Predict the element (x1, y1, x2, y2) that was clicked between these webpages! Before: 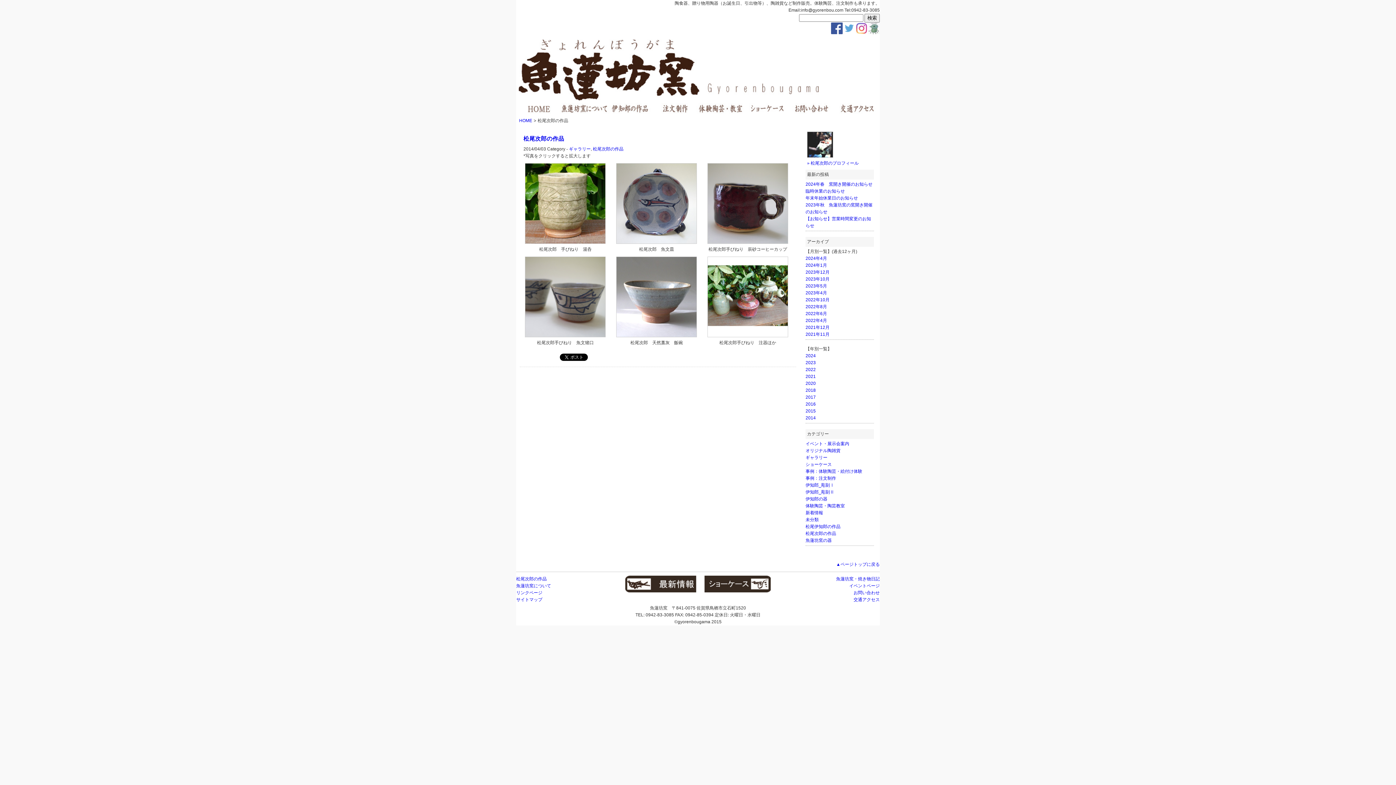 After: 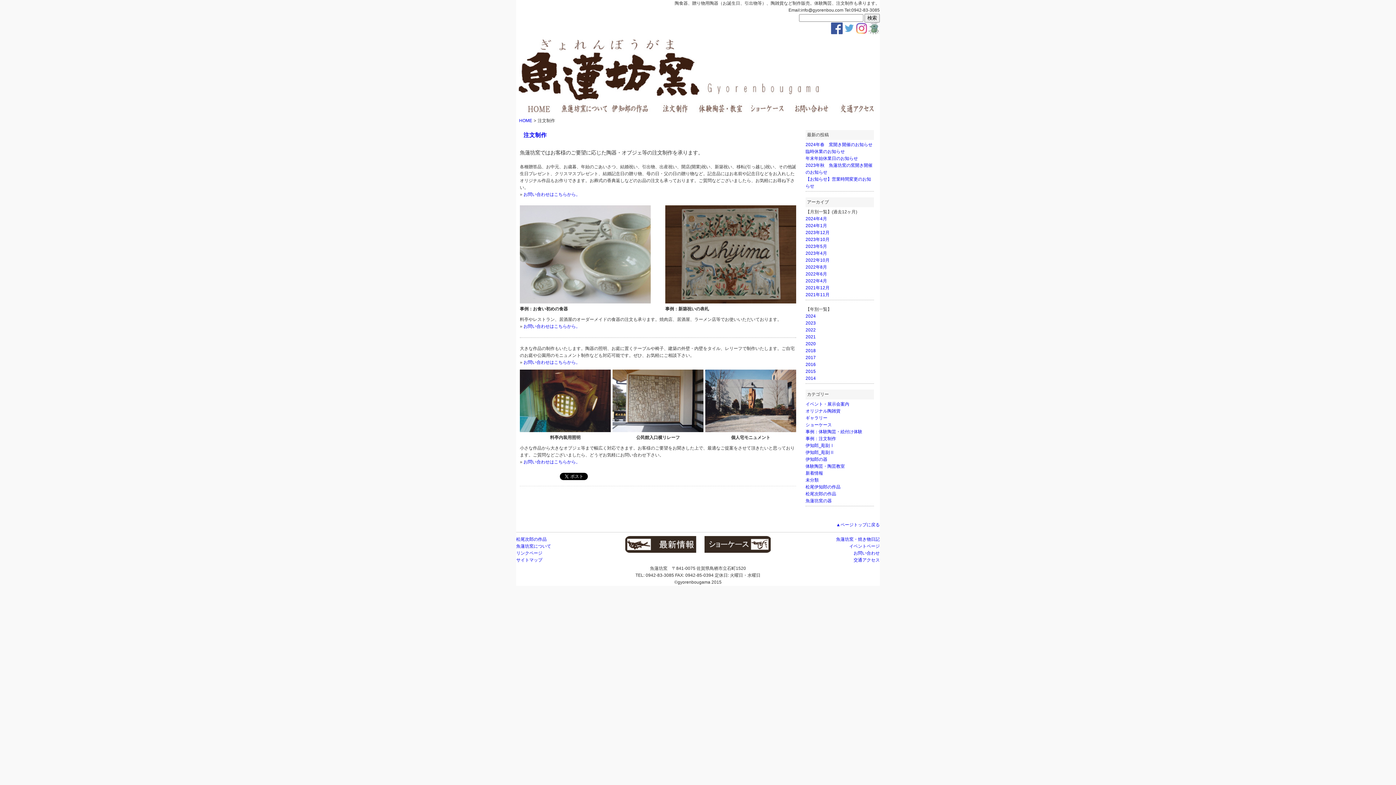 Action: bbox: (652, 102, 698, 113) label: 注文制作